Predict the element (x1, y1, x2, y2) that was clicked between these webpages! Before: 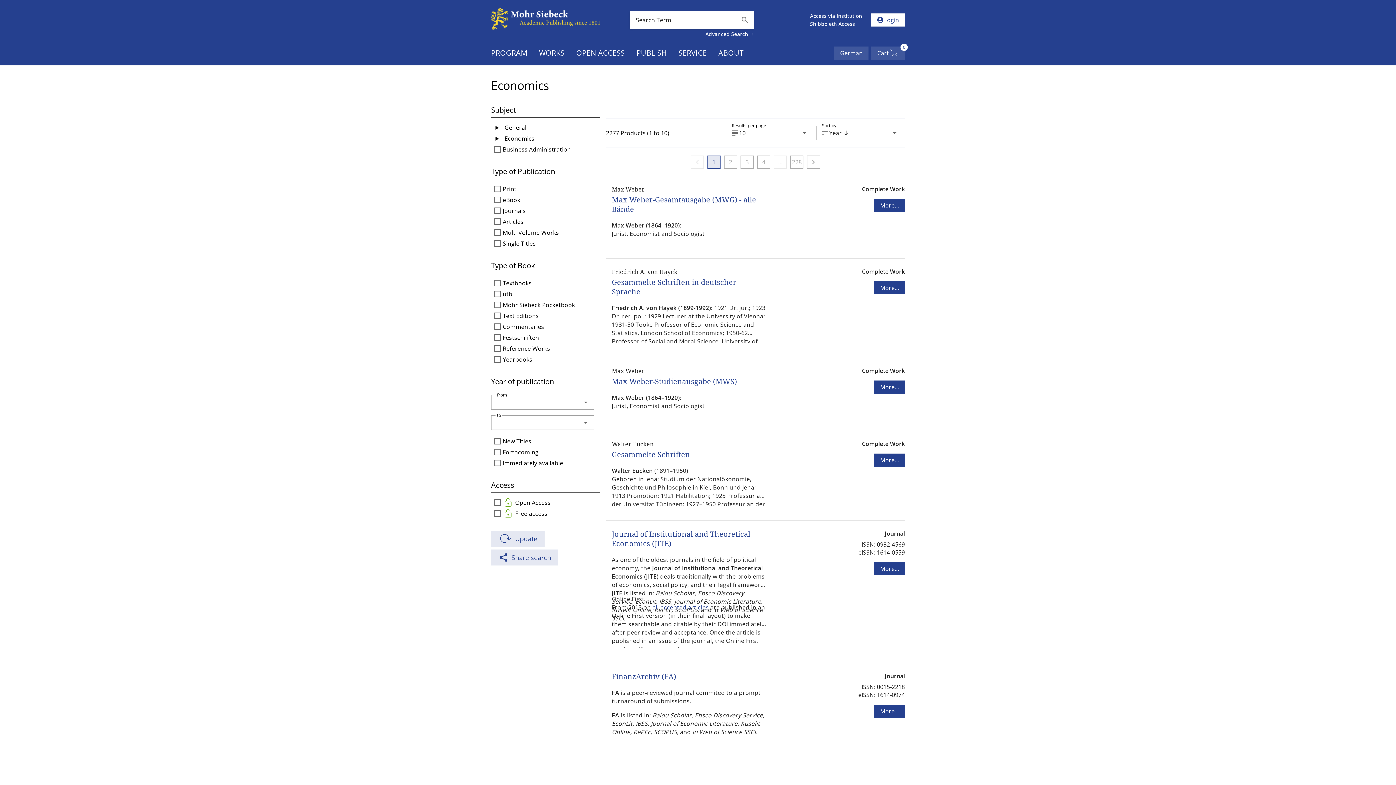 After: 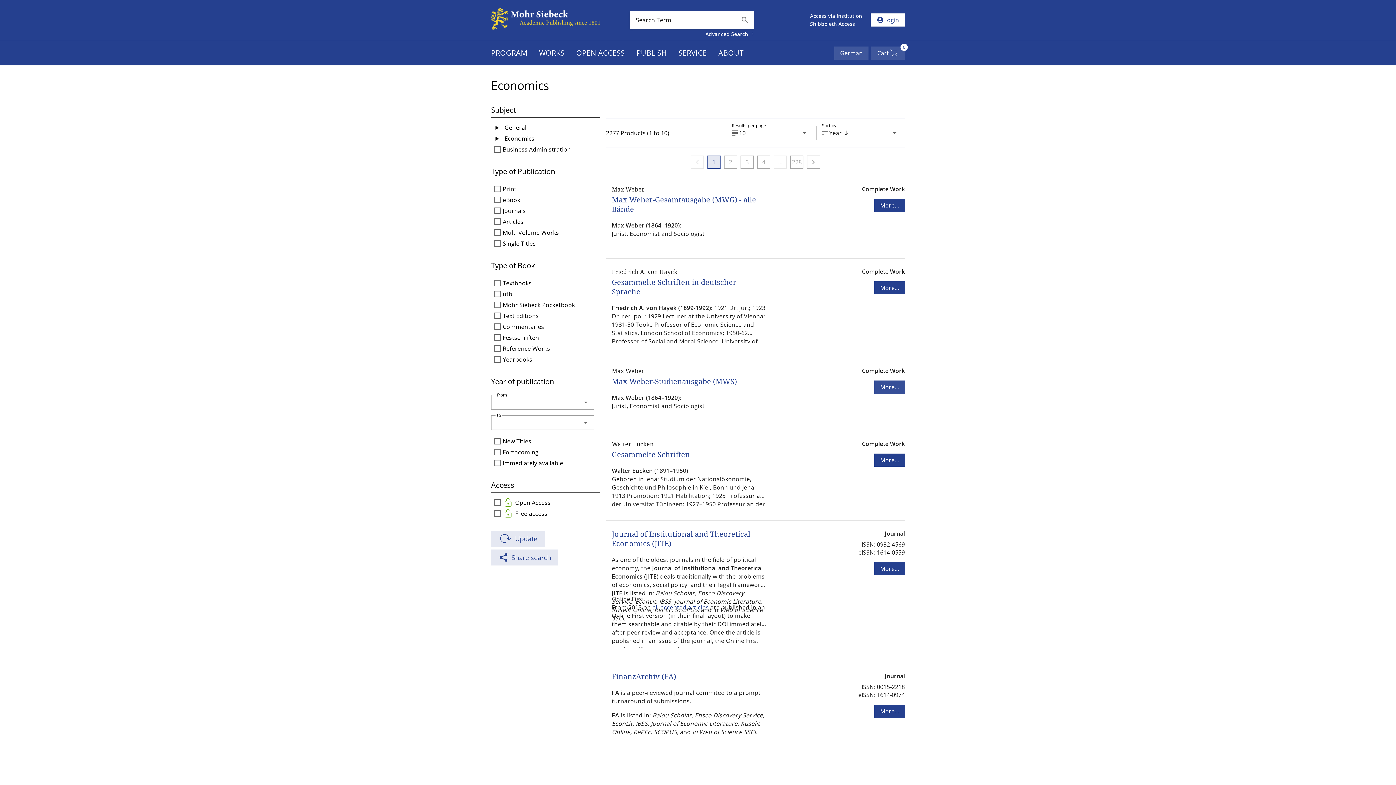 Action: label: More... bbox: (874, 361, 905, 374)